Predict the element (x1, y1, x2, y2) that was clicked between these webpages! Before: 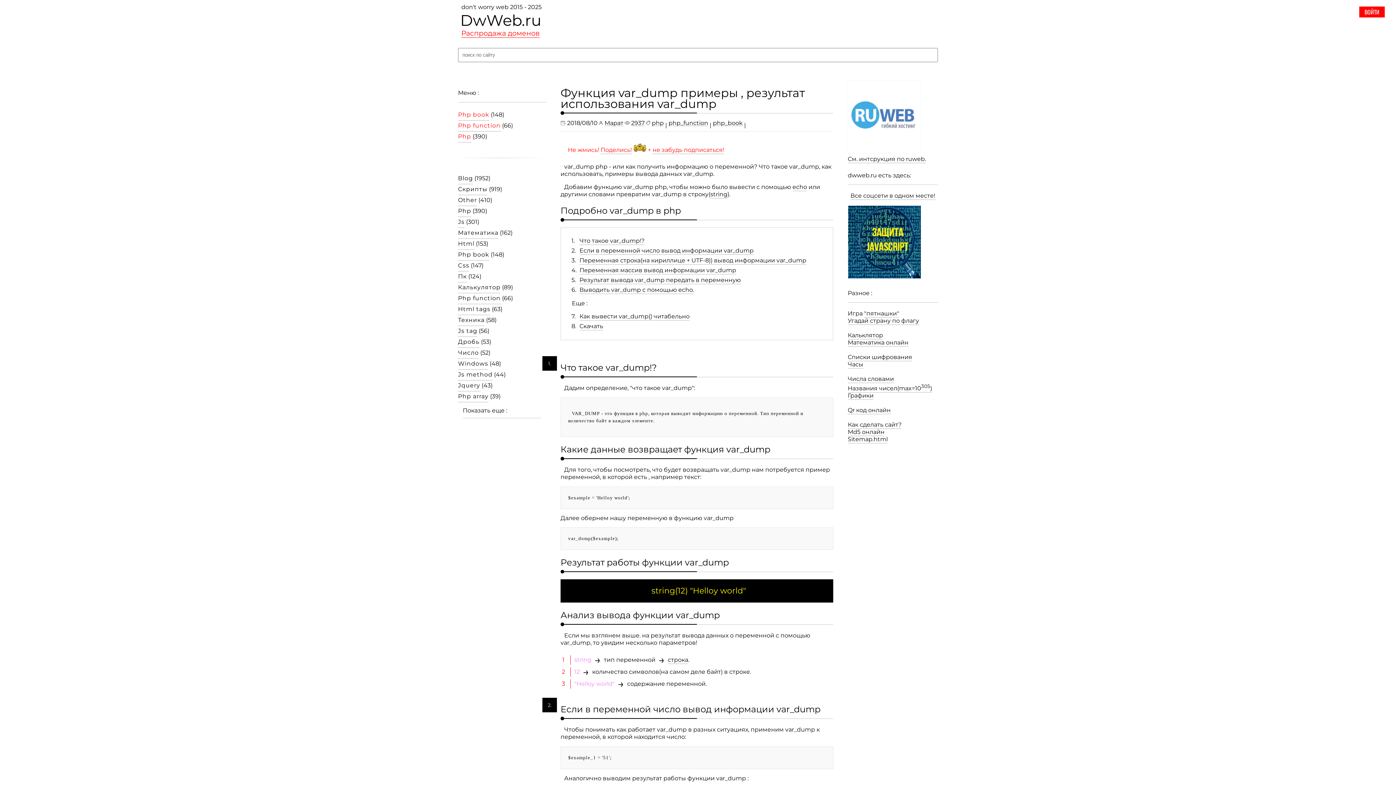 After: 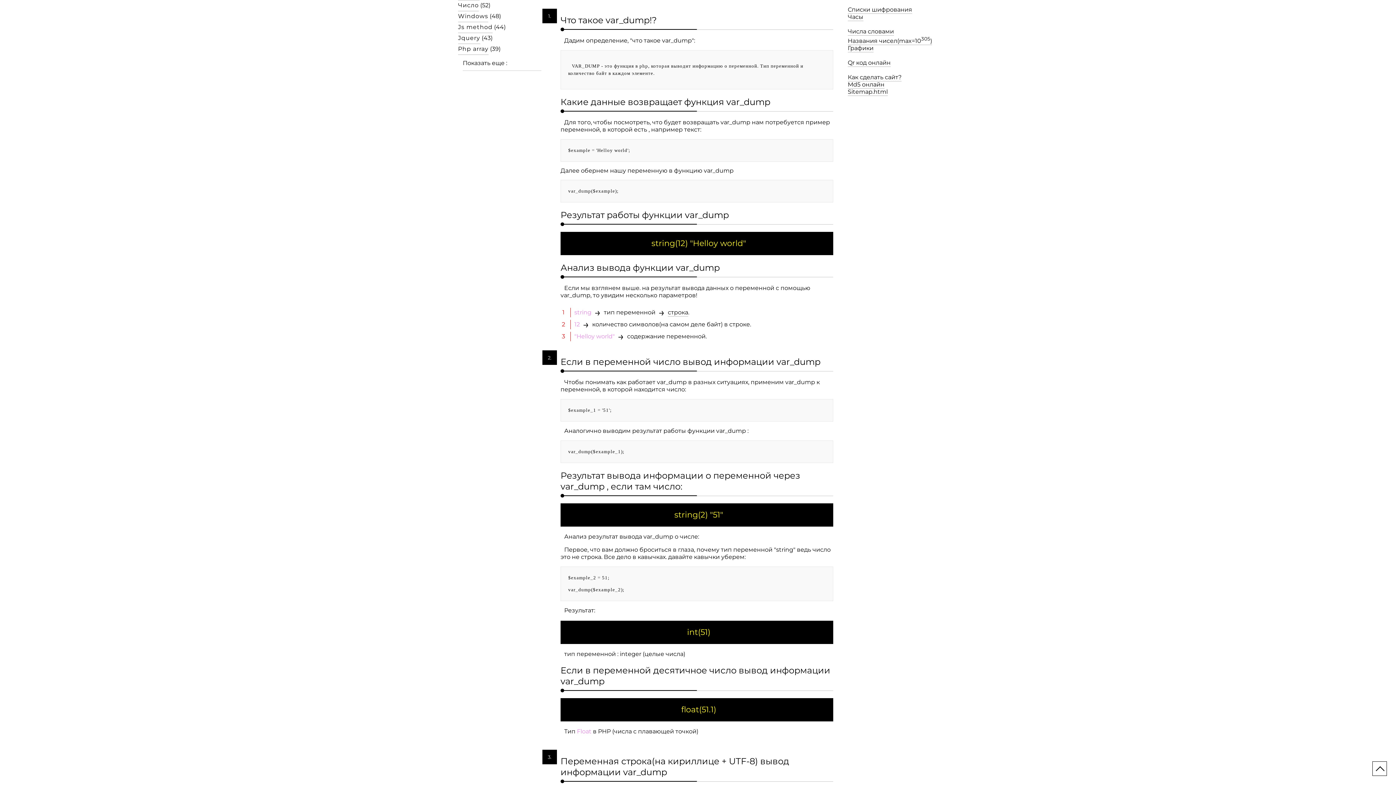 Action: bbox: (579, 237, 644, 245) label: Что такое var_dump!?